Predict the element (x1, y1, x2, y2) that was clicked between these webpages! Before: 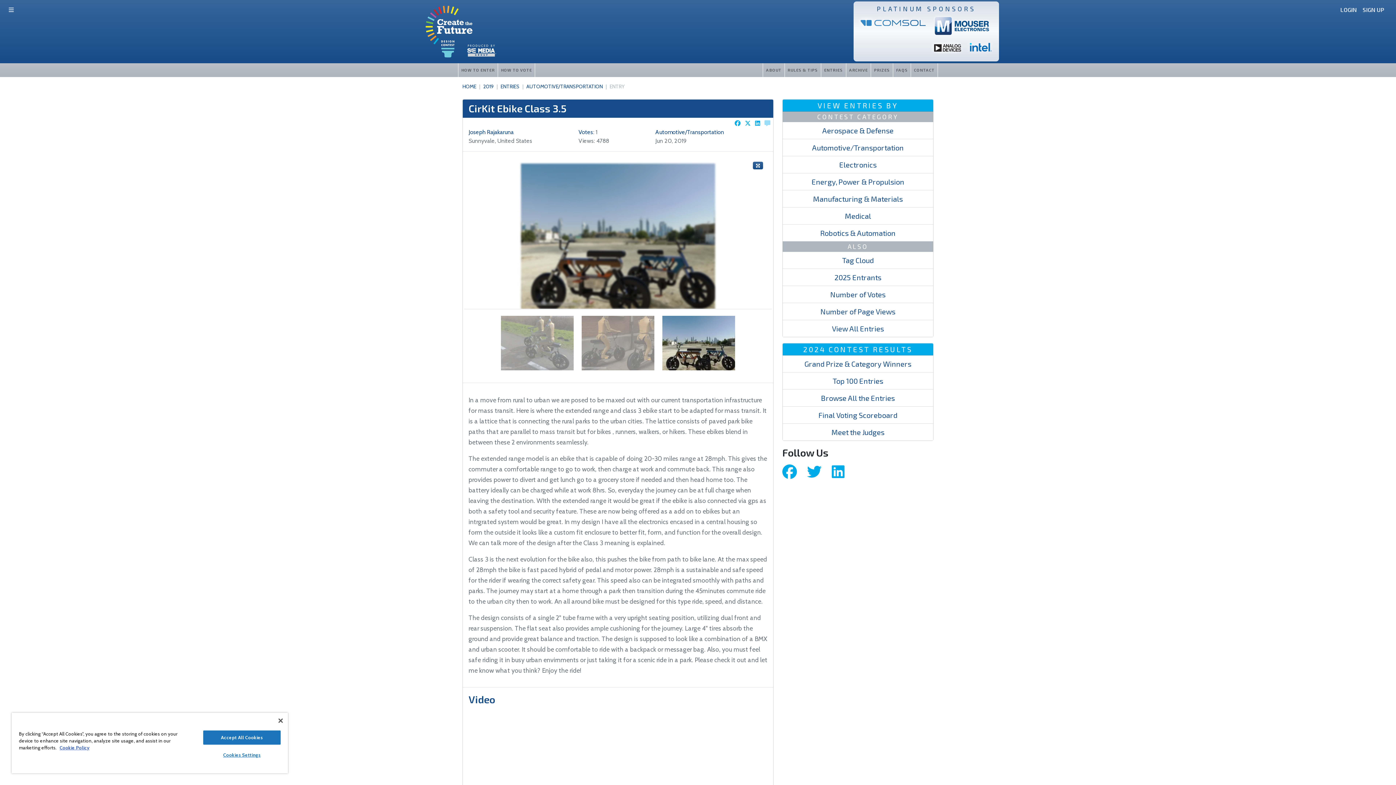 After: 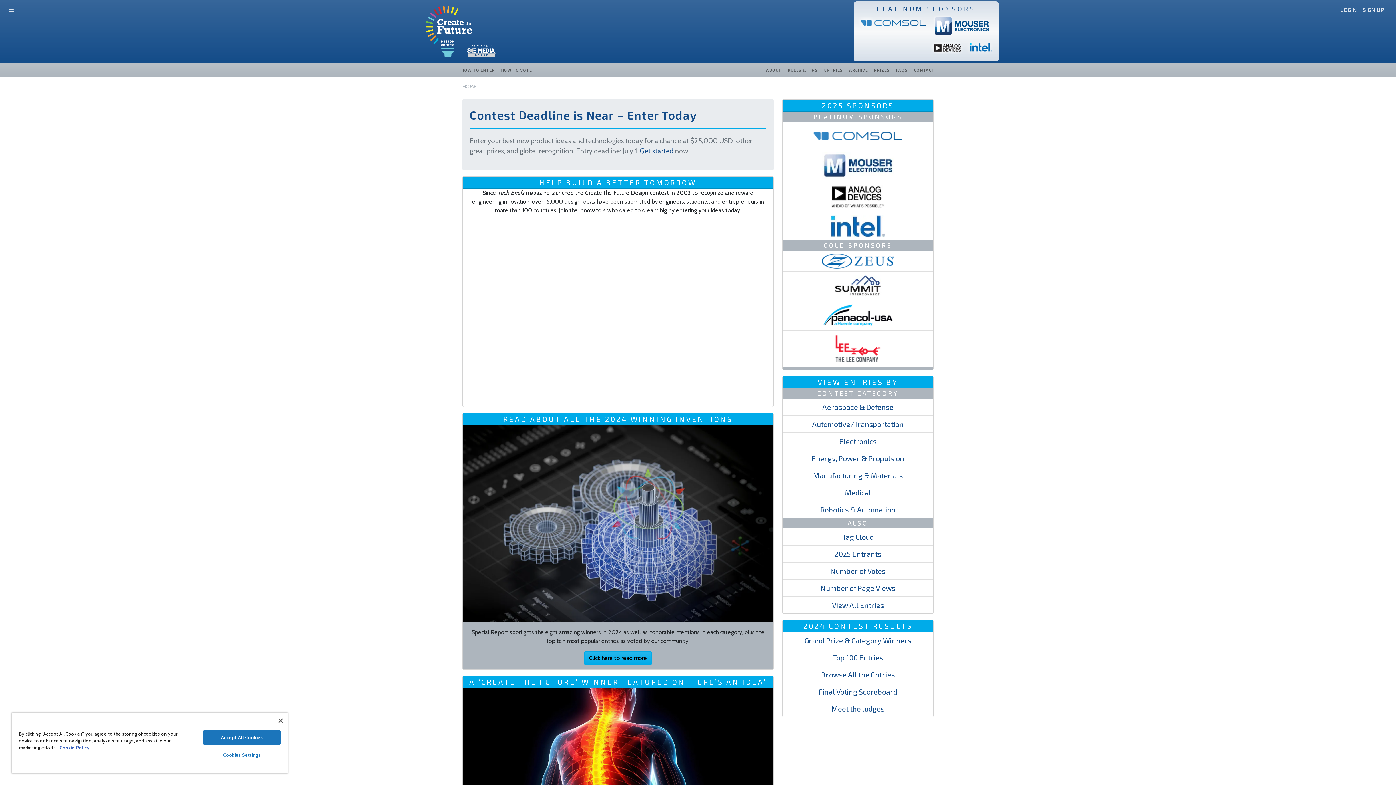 Action: label: HOME bbox: (462, 83, 476, 89)